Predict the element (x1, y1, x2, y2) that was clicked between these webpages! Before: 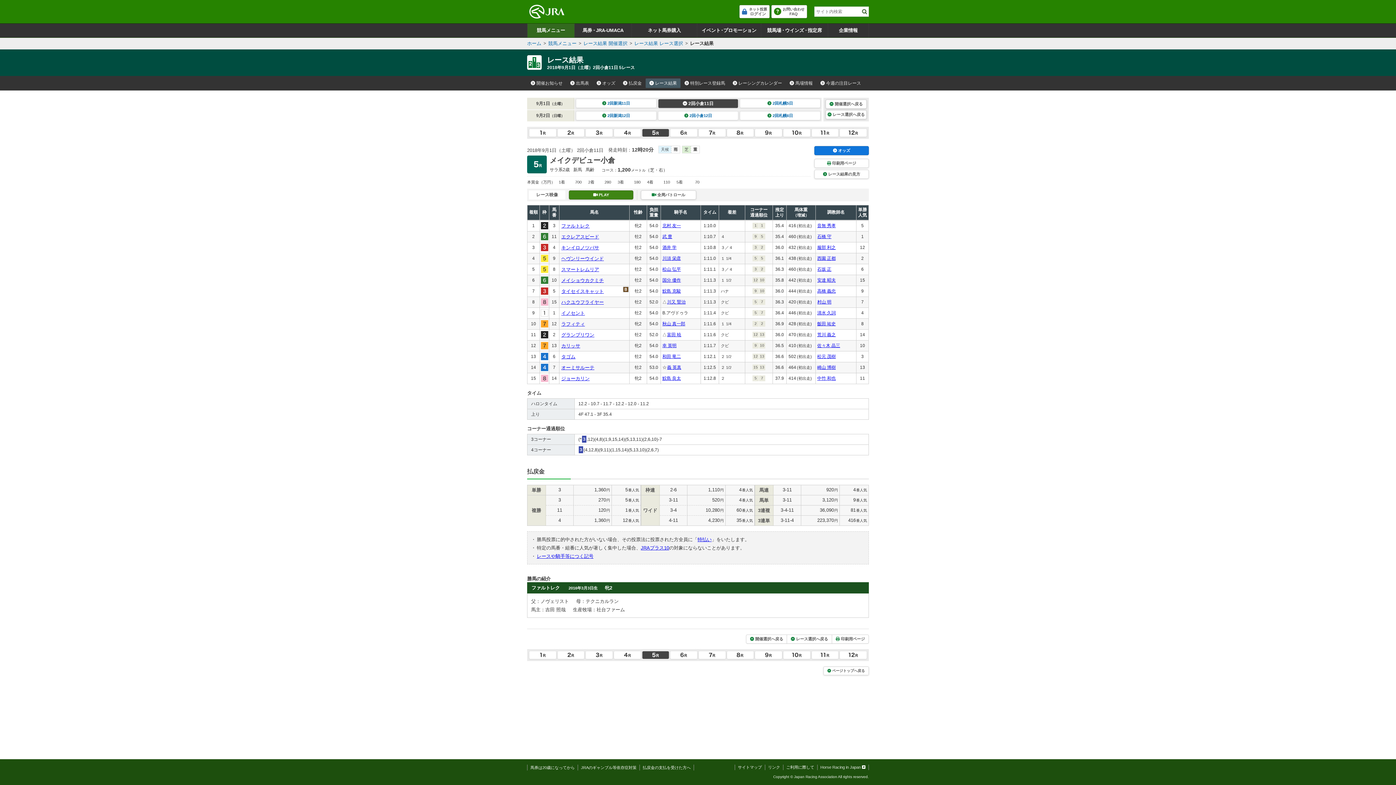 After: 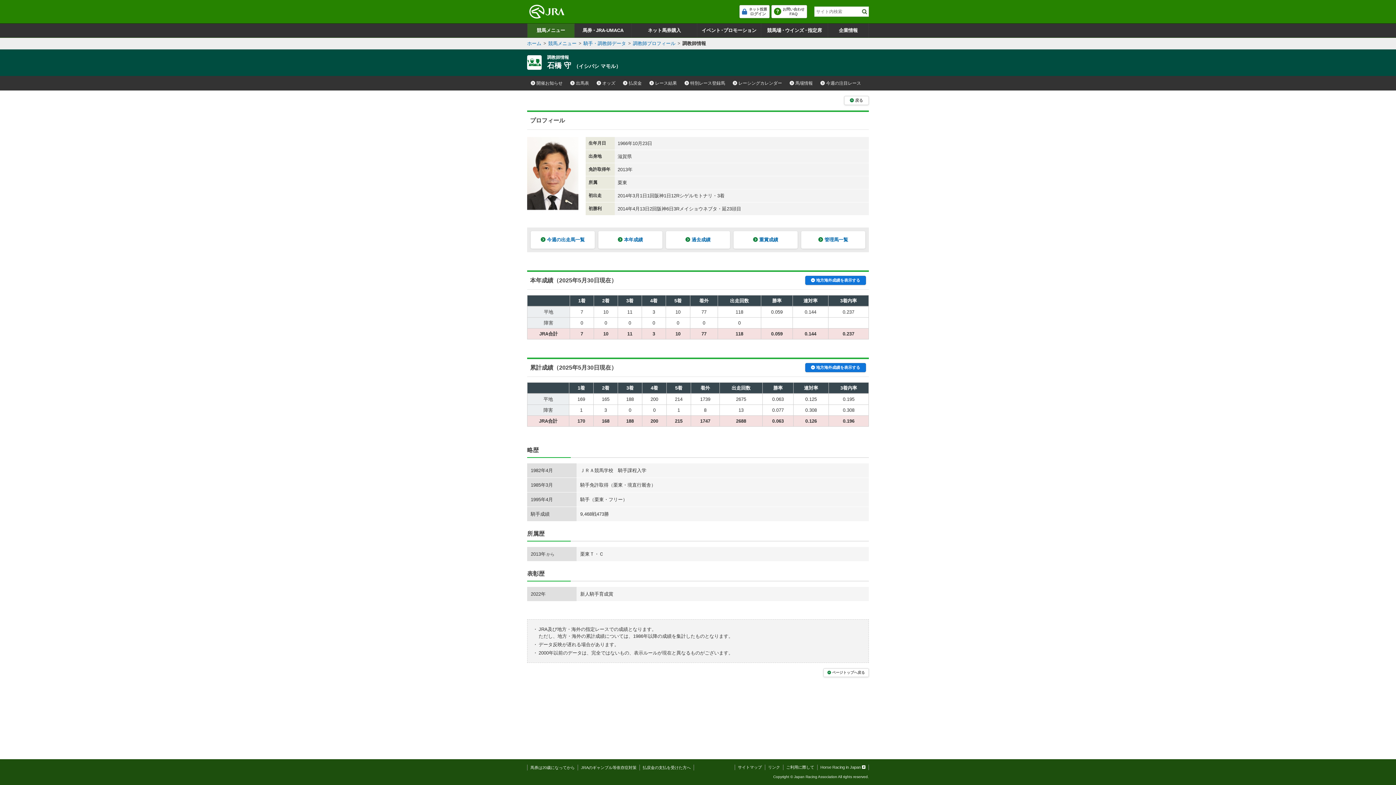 Action: bbox: (817, 234, 831, 239) label: 石橋 守